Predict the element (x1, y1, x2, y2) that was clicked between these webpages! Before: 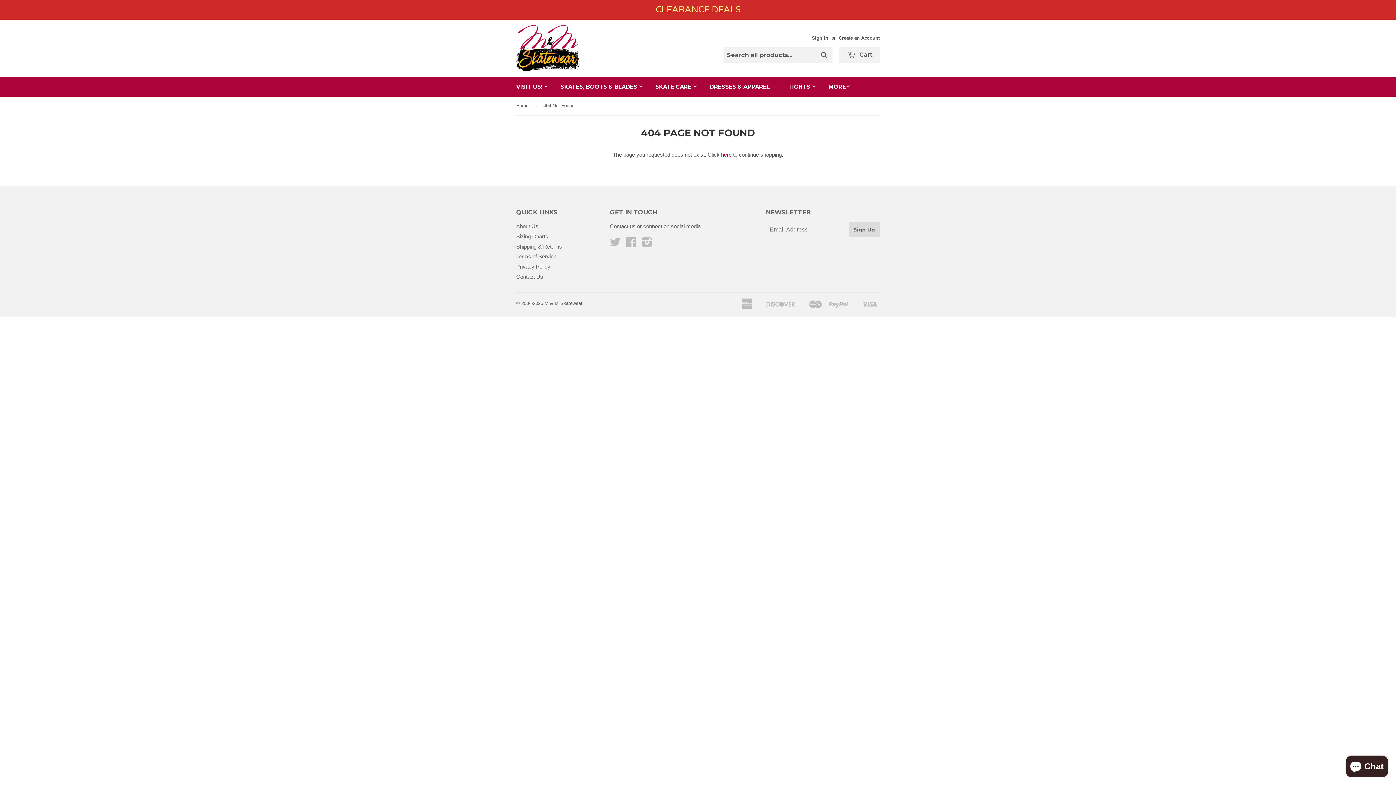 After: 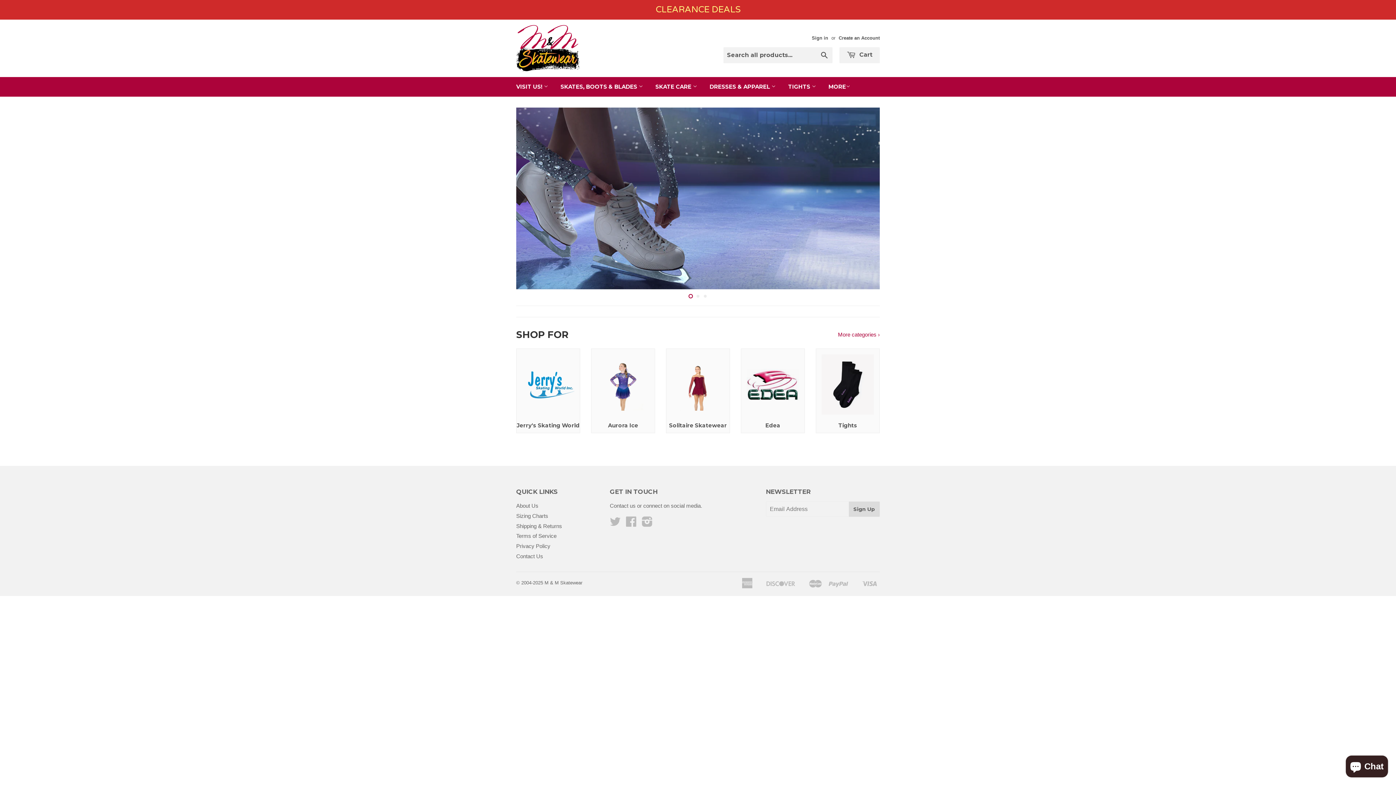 Action: bbox: (516, 25, 580, 71)